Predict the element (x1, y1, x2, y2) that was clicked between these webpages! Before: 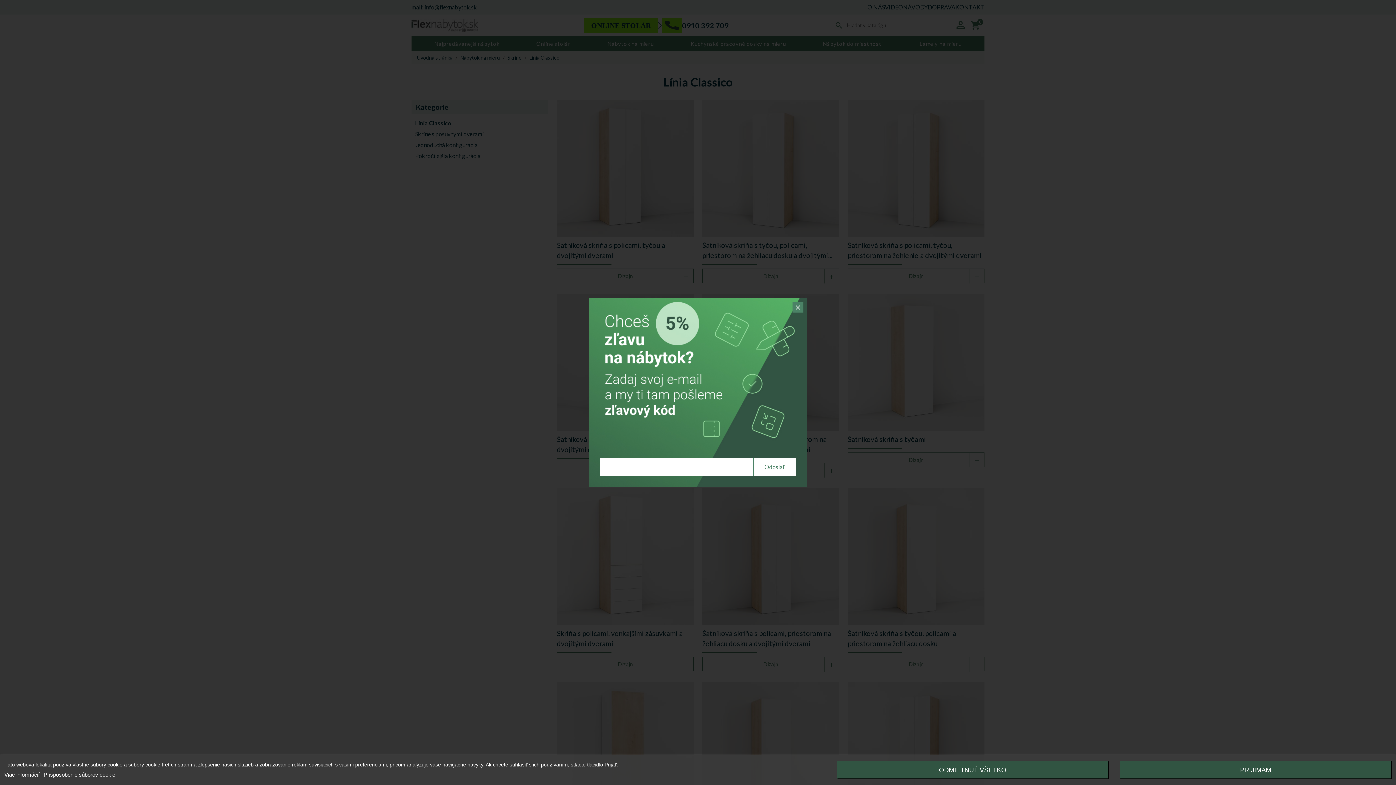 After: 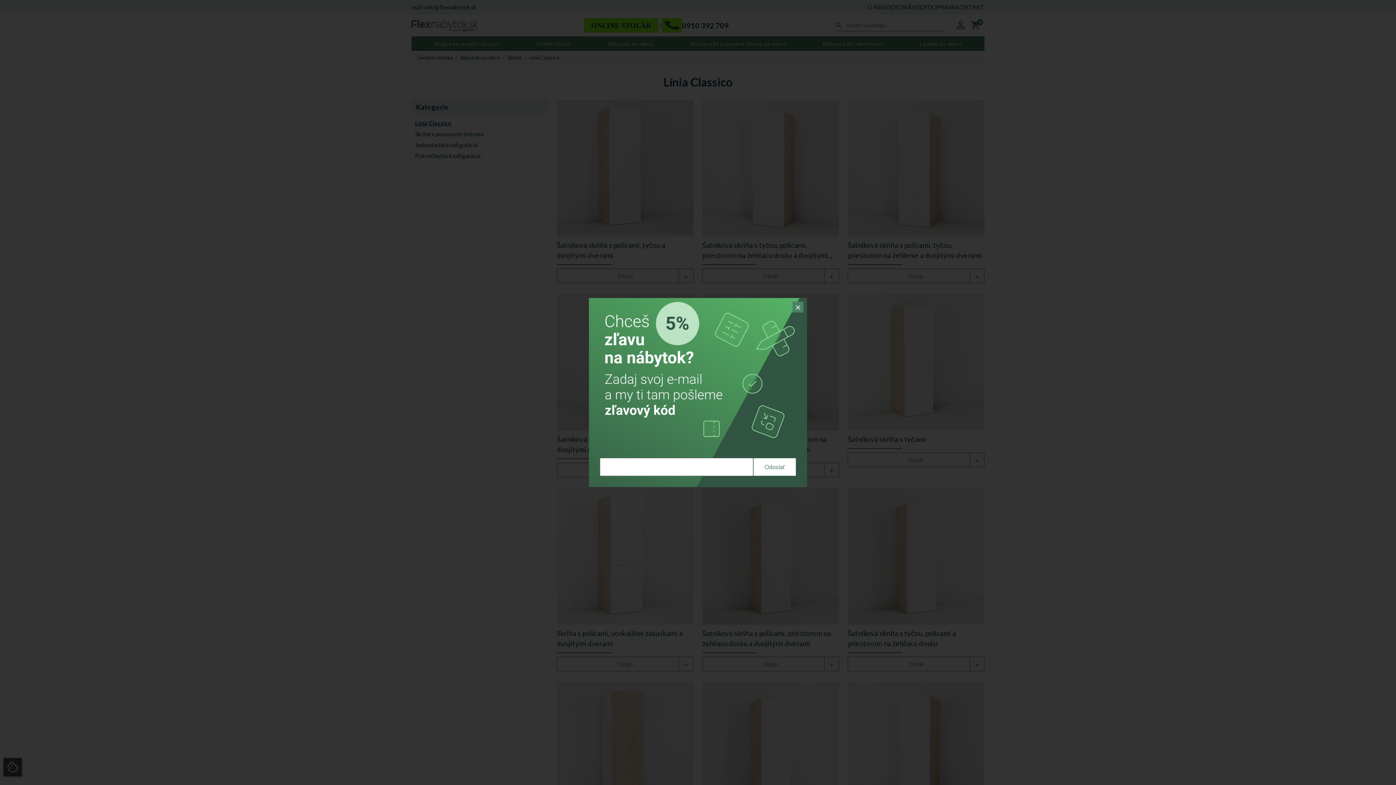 Action: bbox: (1120, 761, 1391, 779) label: PRIJÍMAM